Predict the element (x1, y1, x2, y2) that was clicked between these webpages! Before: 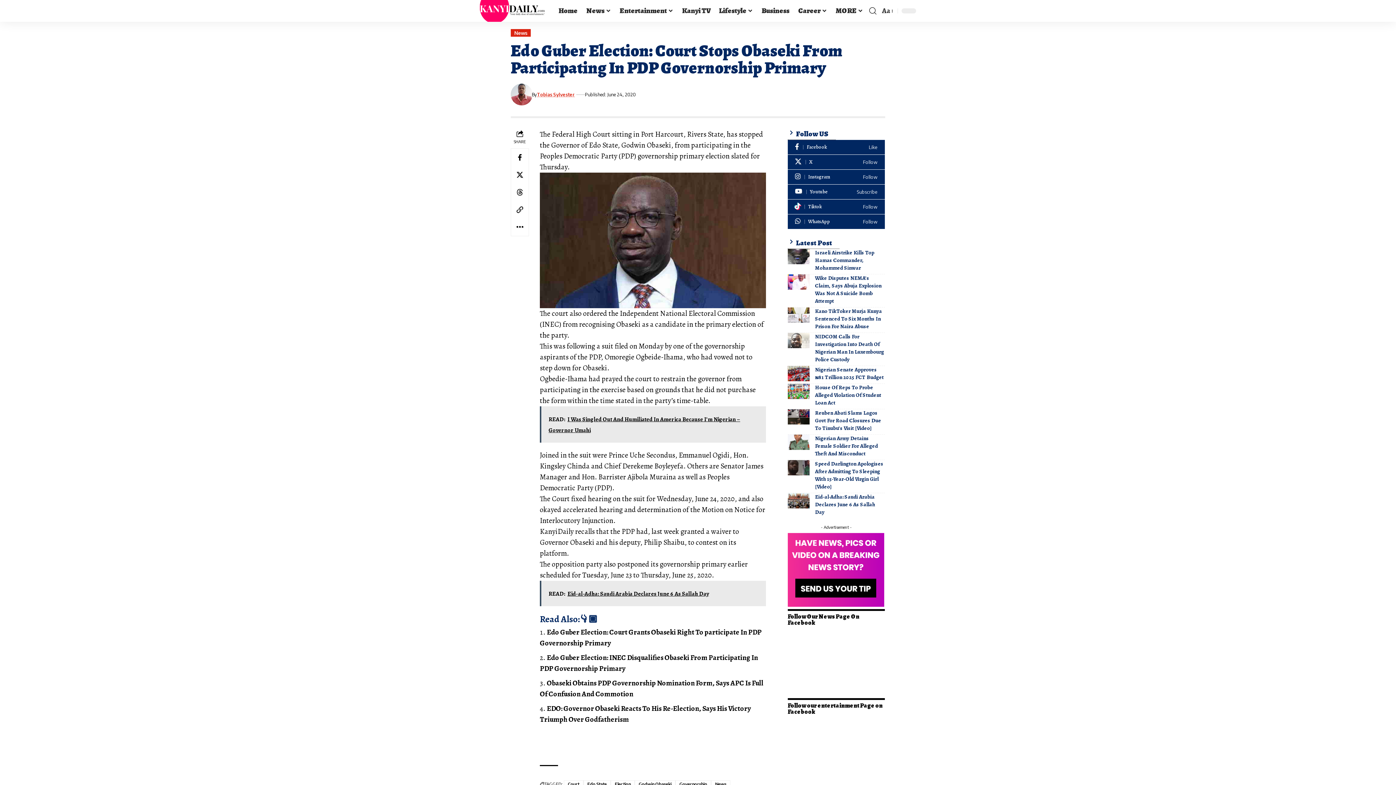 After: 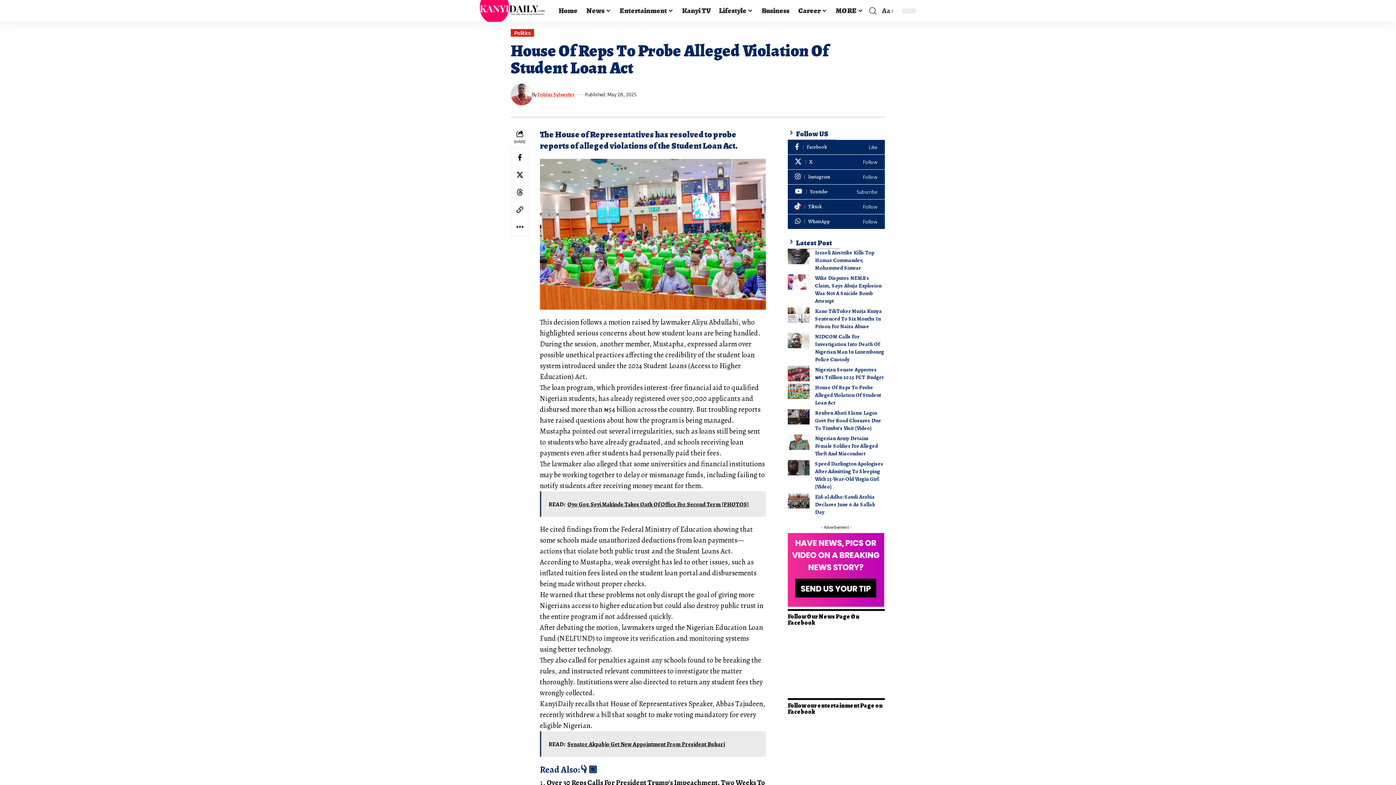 Action: bbox: (787, 384, 809, 399)